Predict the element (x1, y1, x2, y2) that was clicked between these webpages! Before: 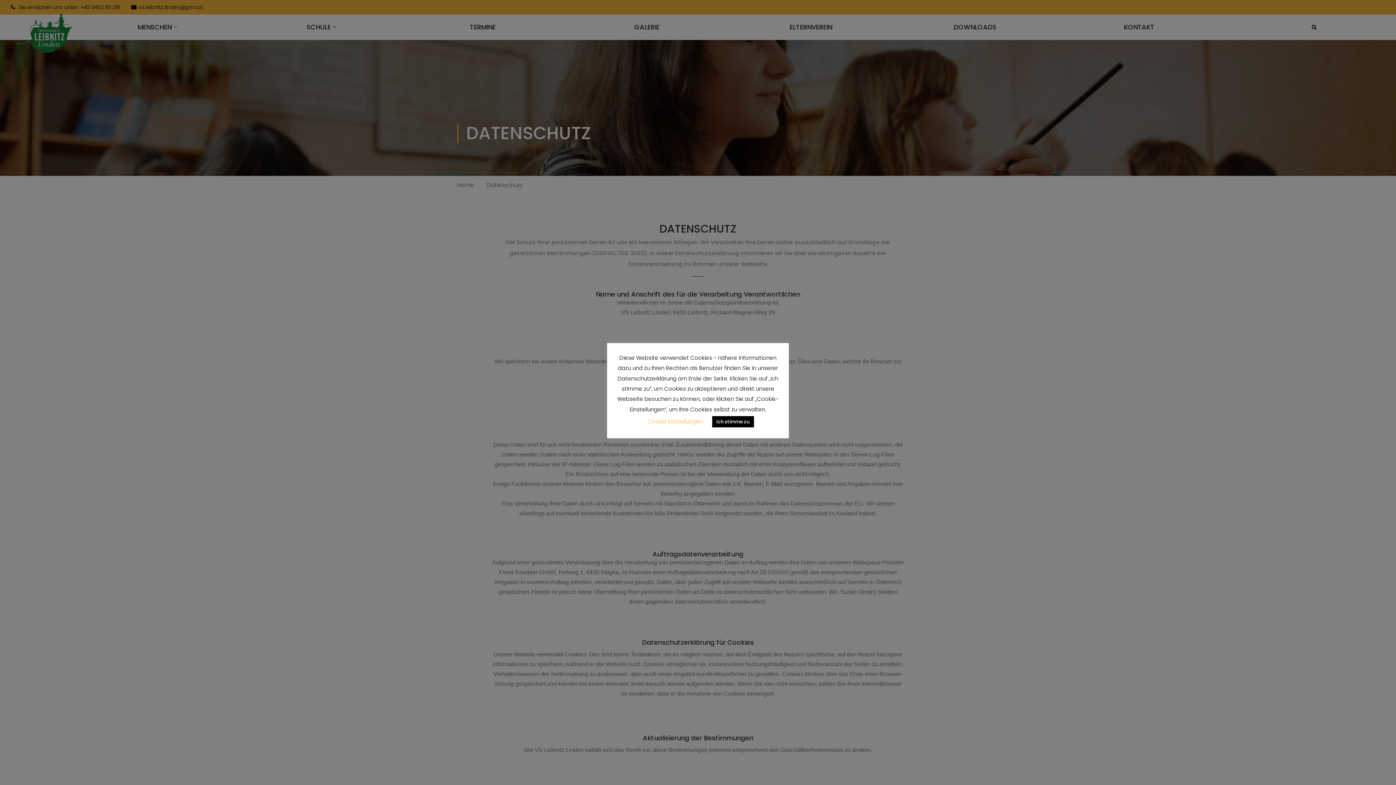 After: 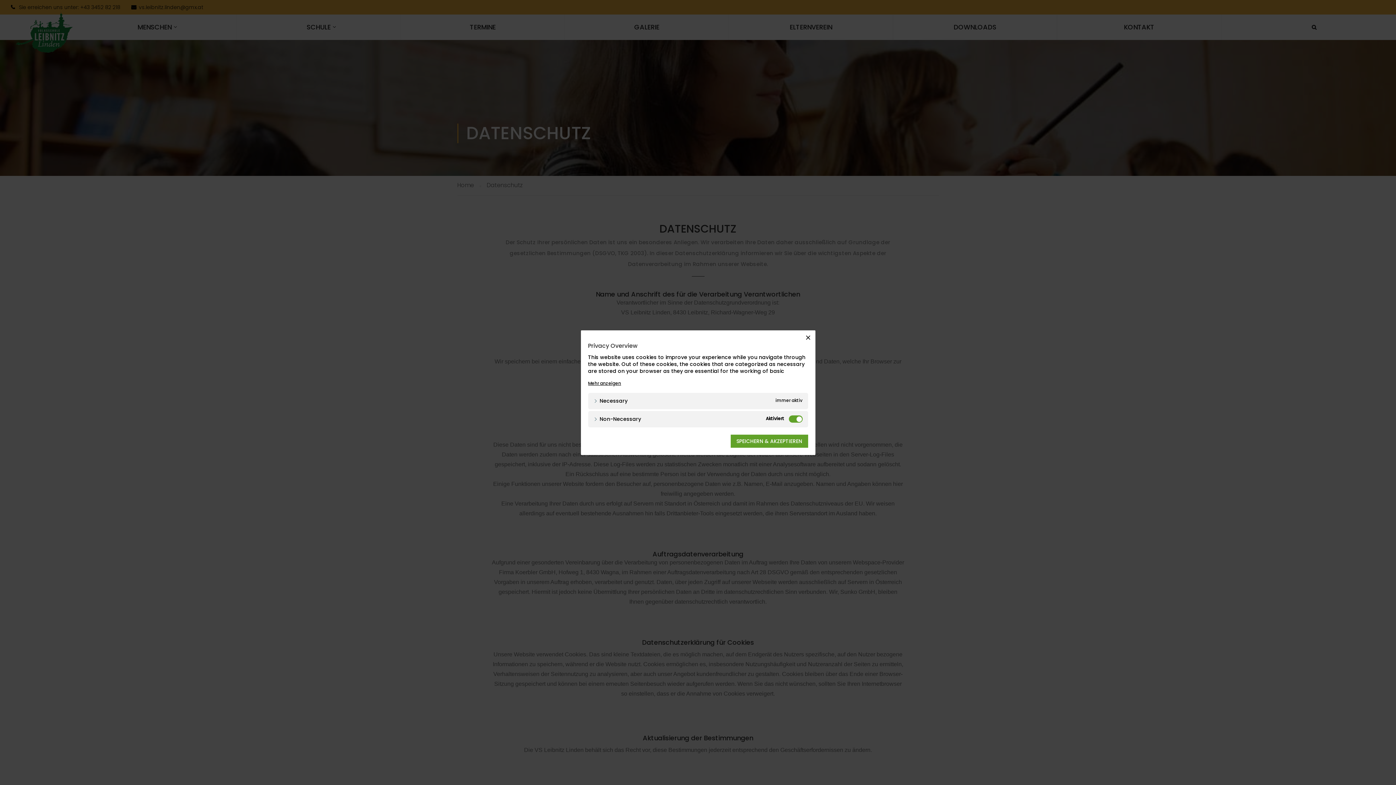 Action: label: Cookie Einstellungen bbox: (647, 417, 703, 425)